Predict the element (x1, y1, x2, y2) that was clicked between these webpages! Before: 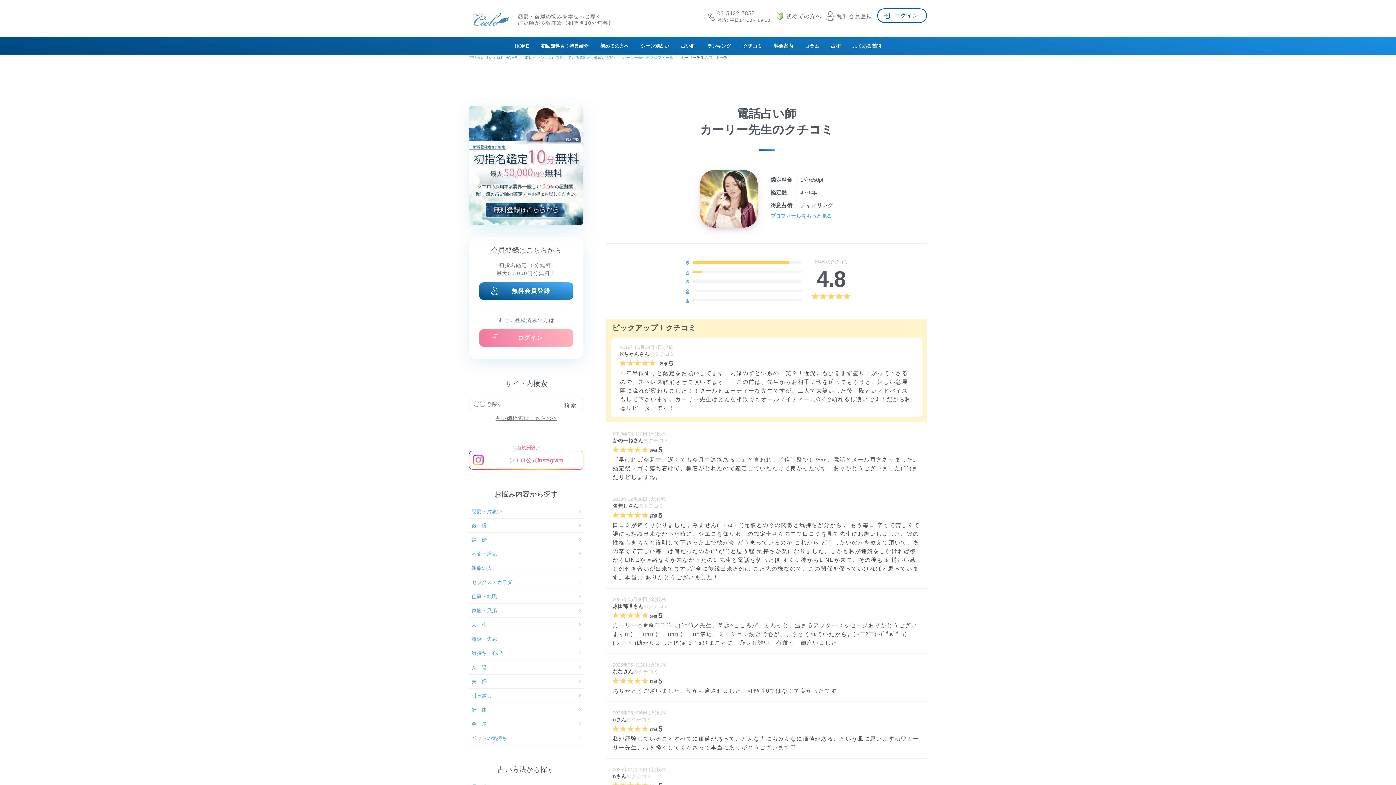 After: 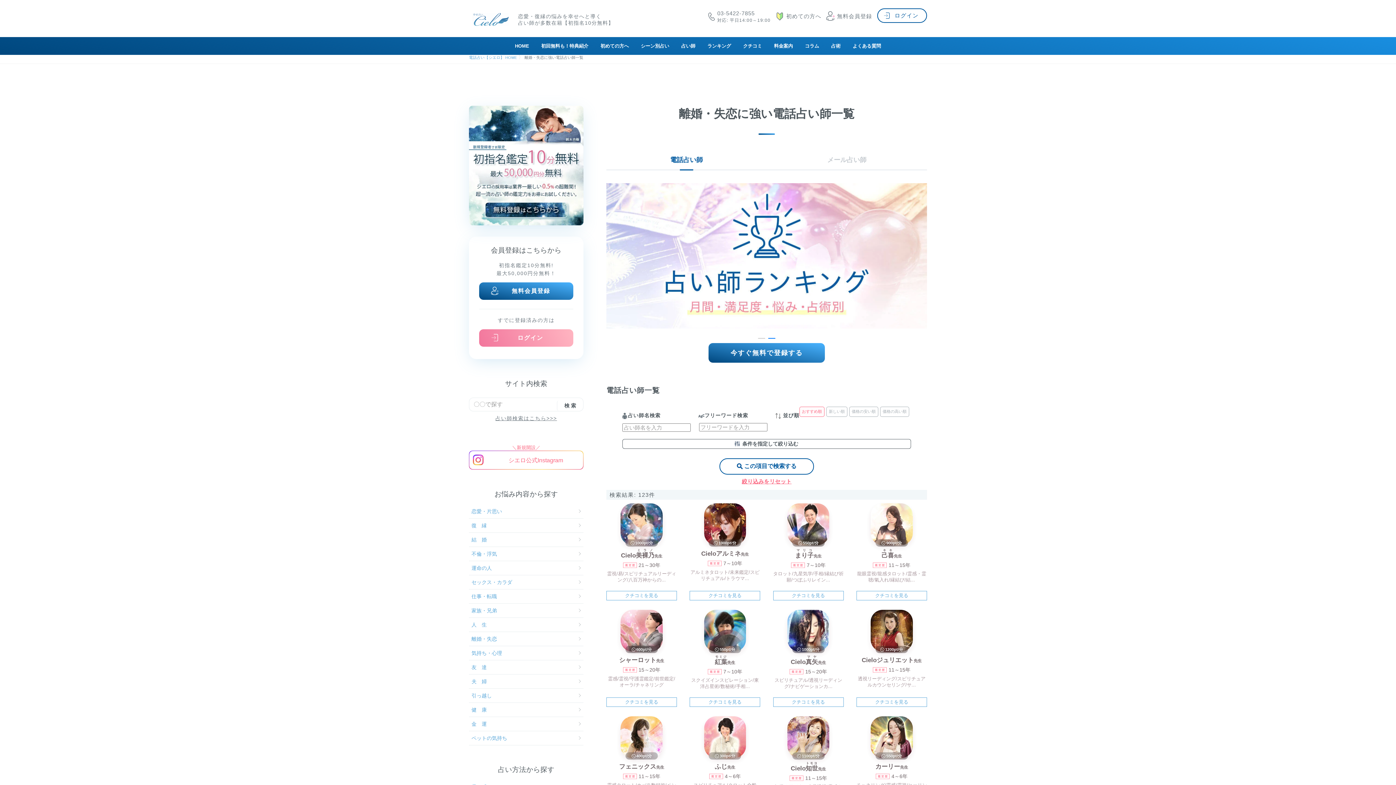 Action: bbox: (469, 632, 583, 646) label: 離婚・失恋